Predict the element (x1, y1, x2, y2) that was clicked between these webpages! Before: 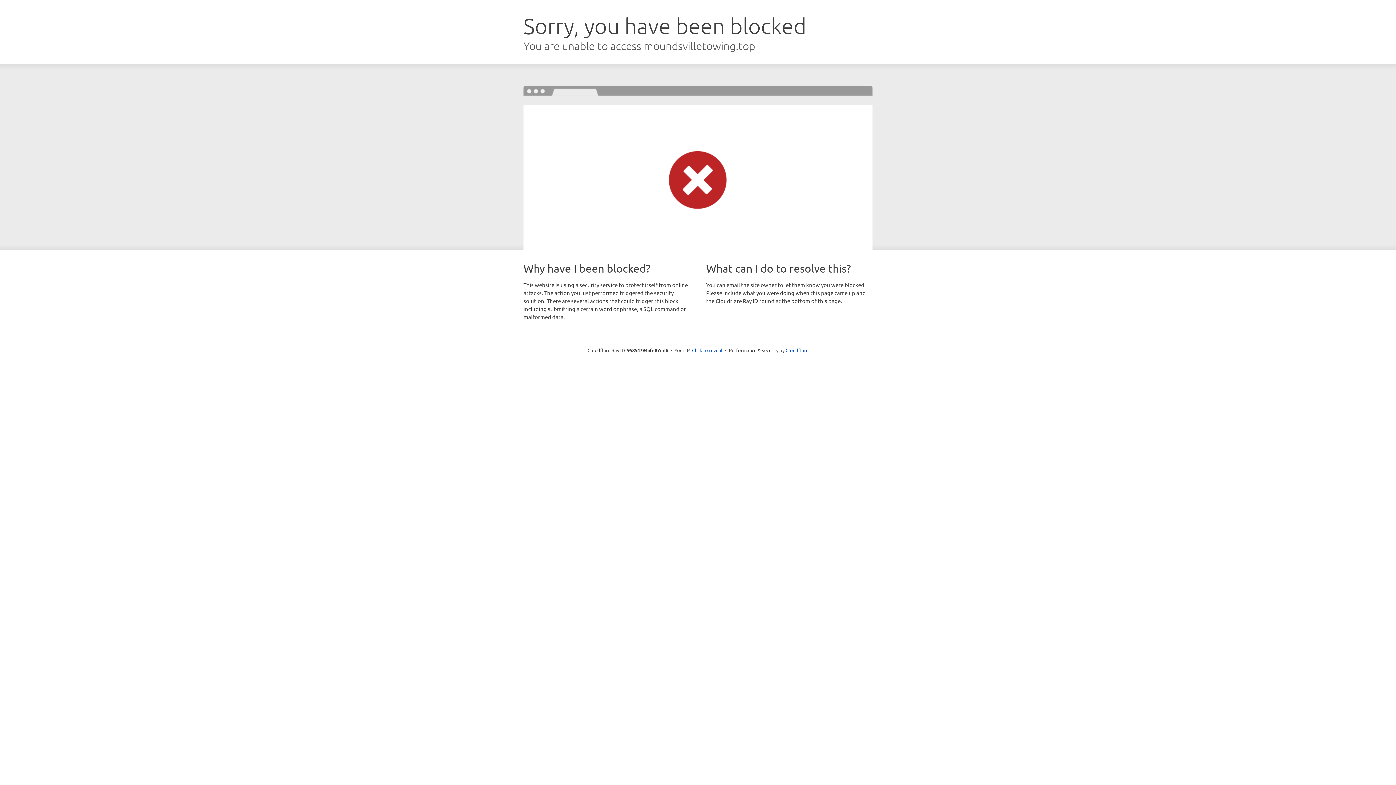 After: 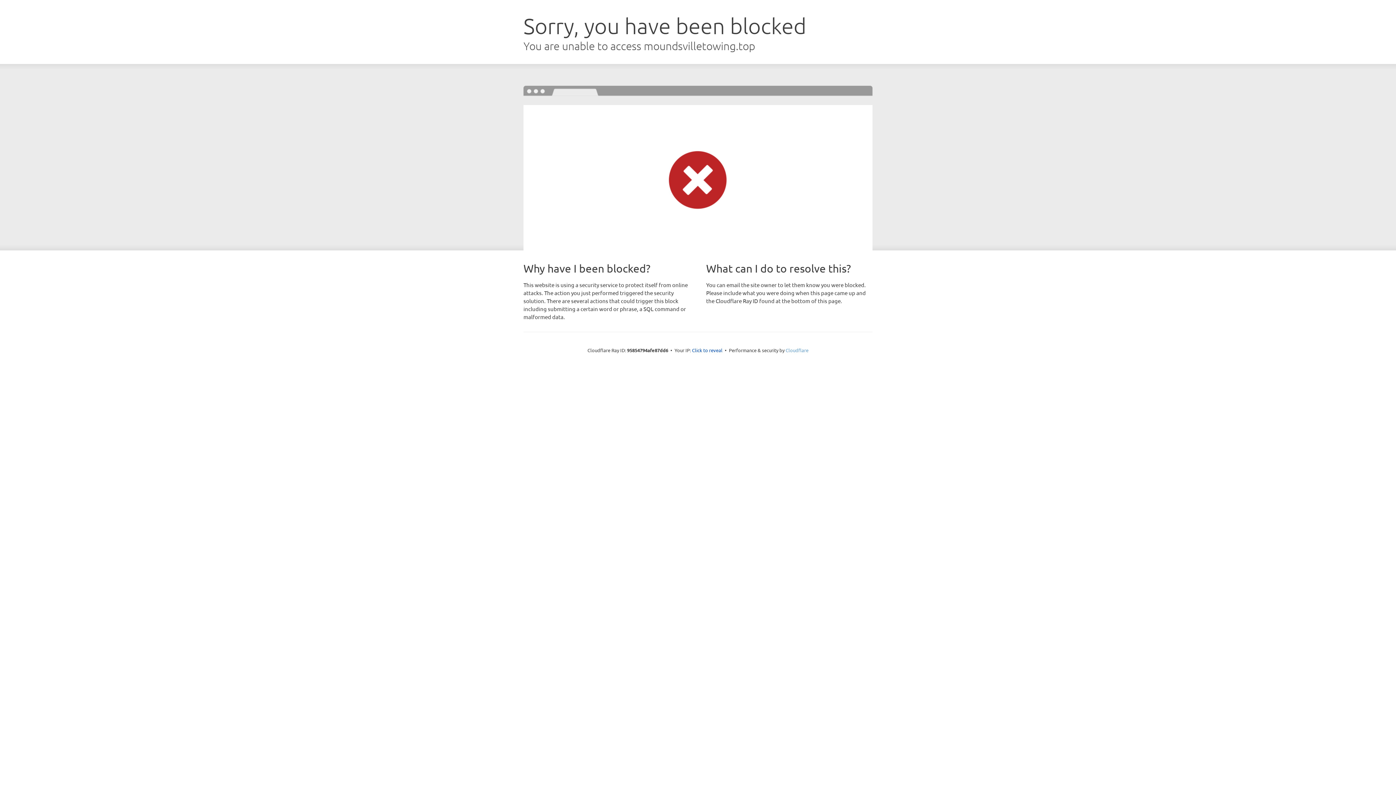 Action: label: Cloudflare bbox: (785, 347, 808, 353)